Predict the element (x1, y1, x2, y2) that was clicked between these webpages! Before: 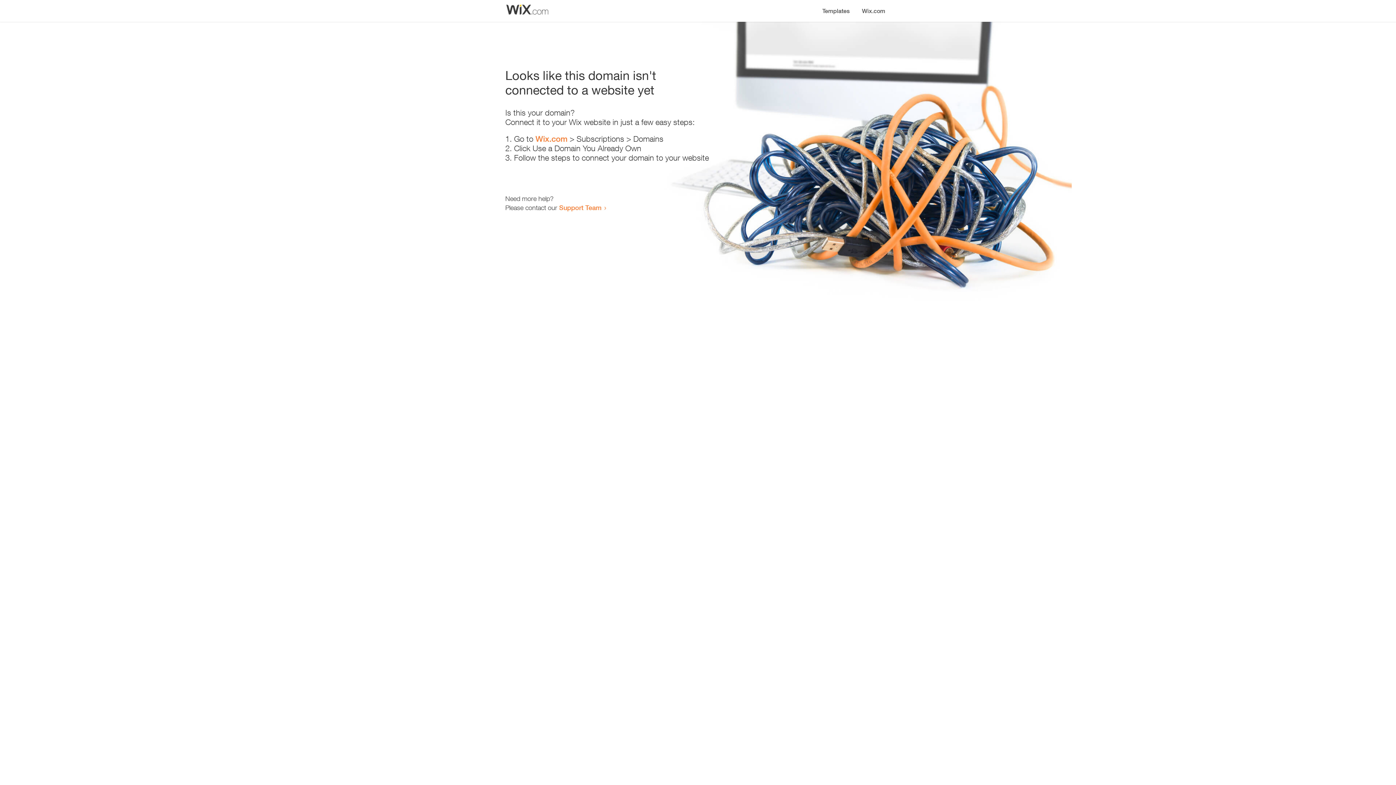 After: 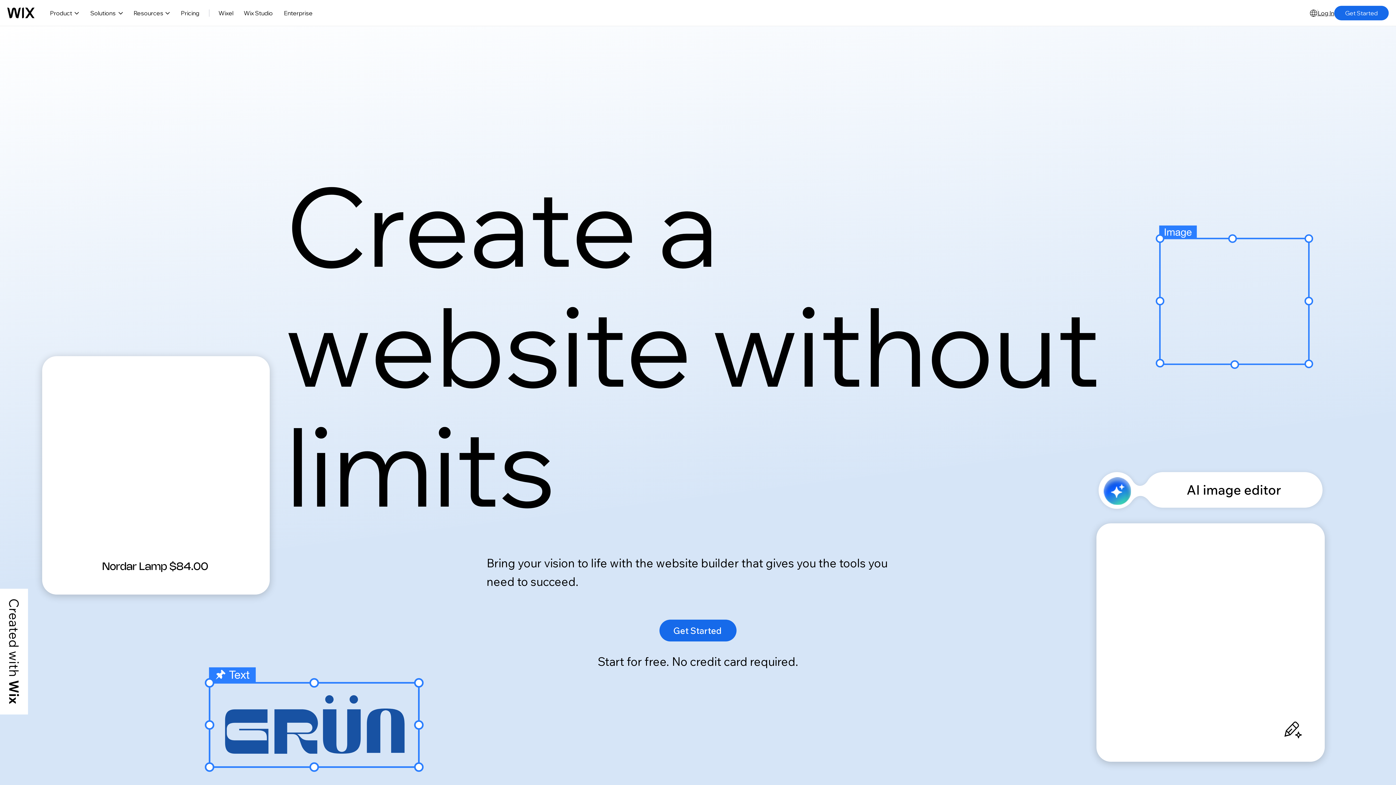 Action: bbox: (535, 134, 567, 143) label: Wix.com